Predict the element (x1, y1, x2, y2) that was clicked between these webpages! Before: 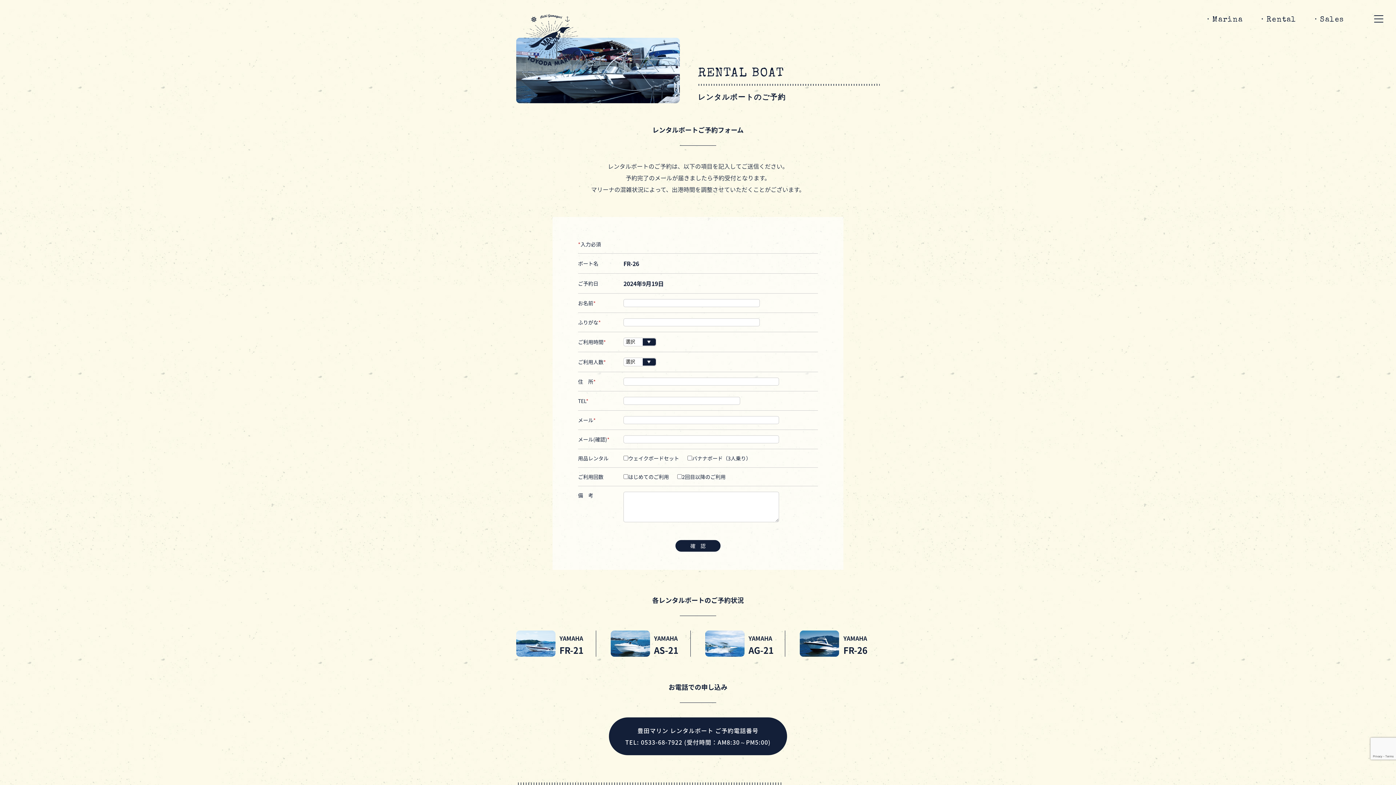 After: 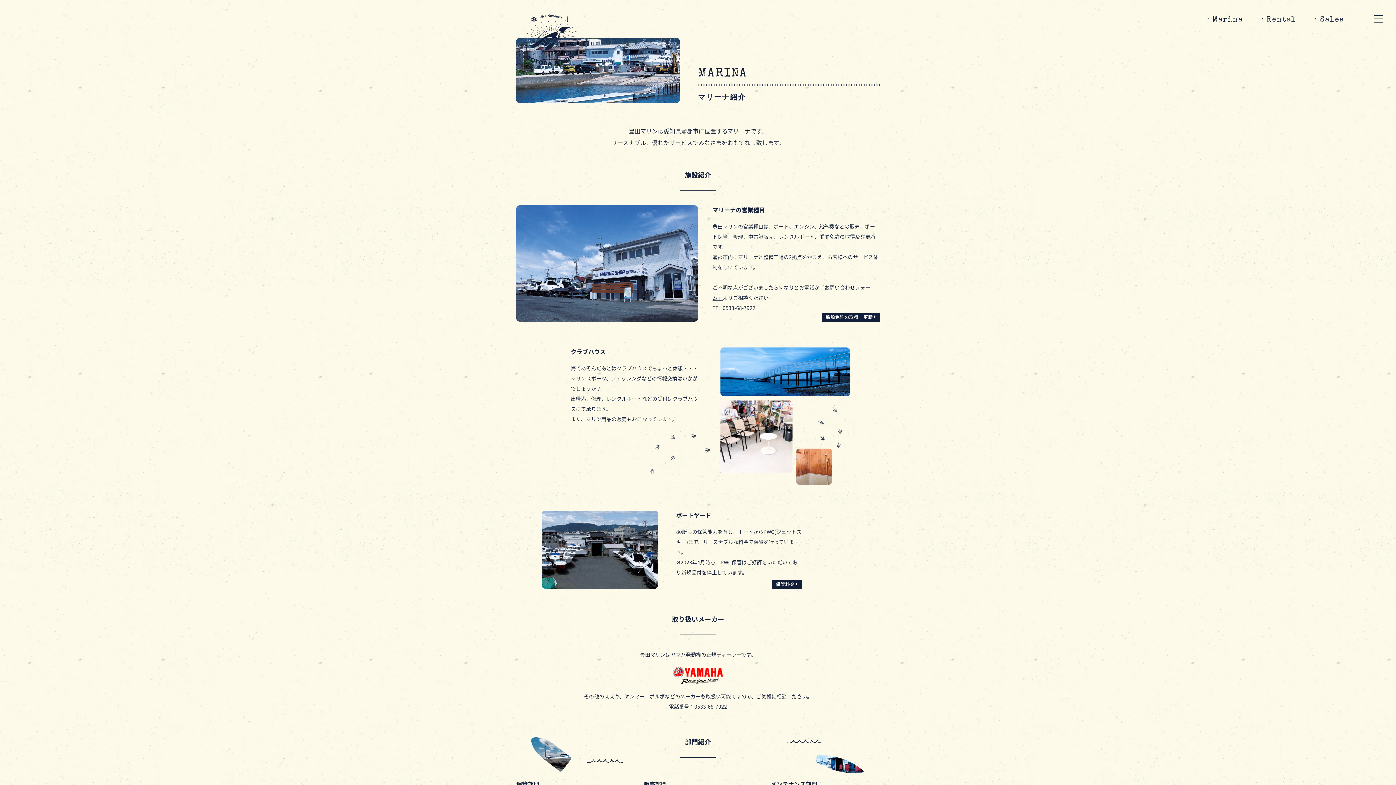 Action: label: ・Marina bbox: (1204, 16, 1243, 23)